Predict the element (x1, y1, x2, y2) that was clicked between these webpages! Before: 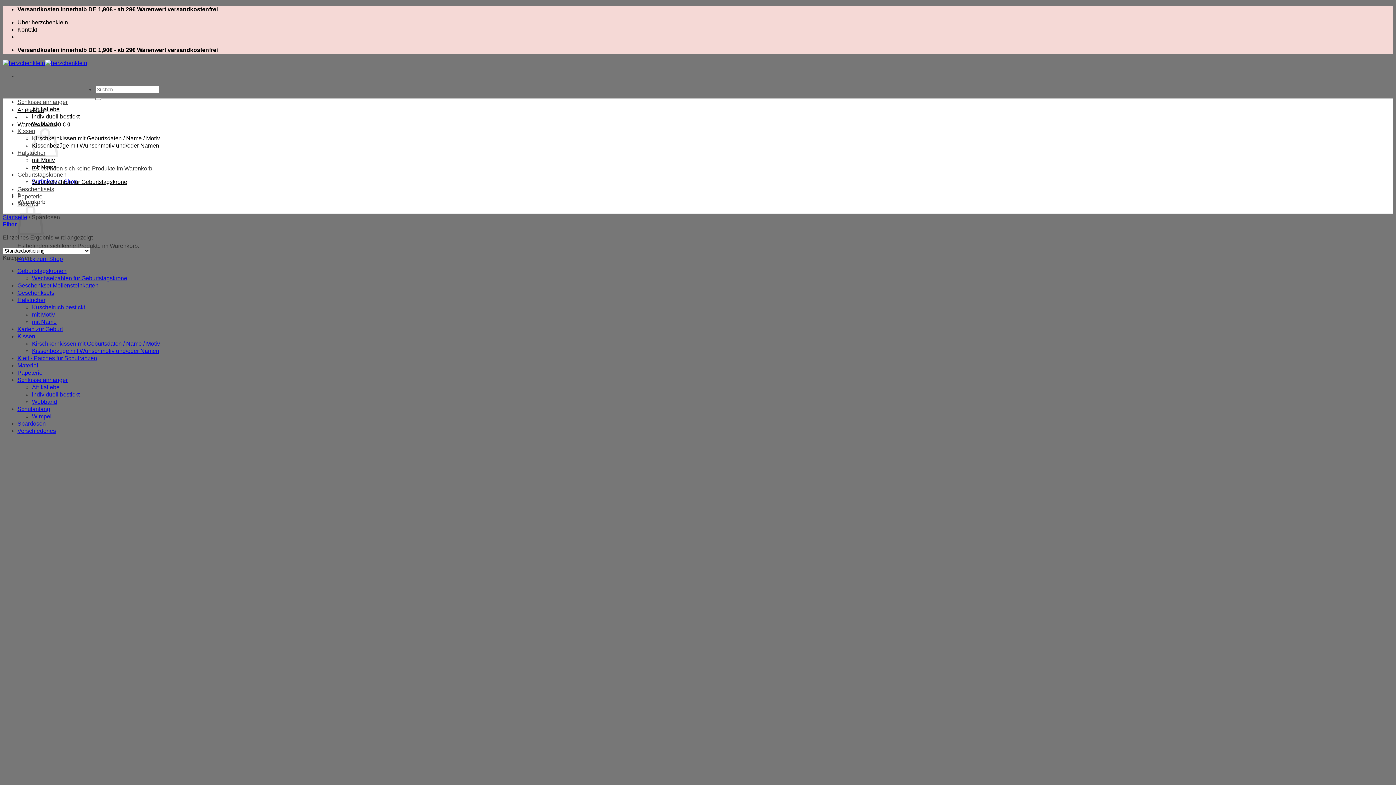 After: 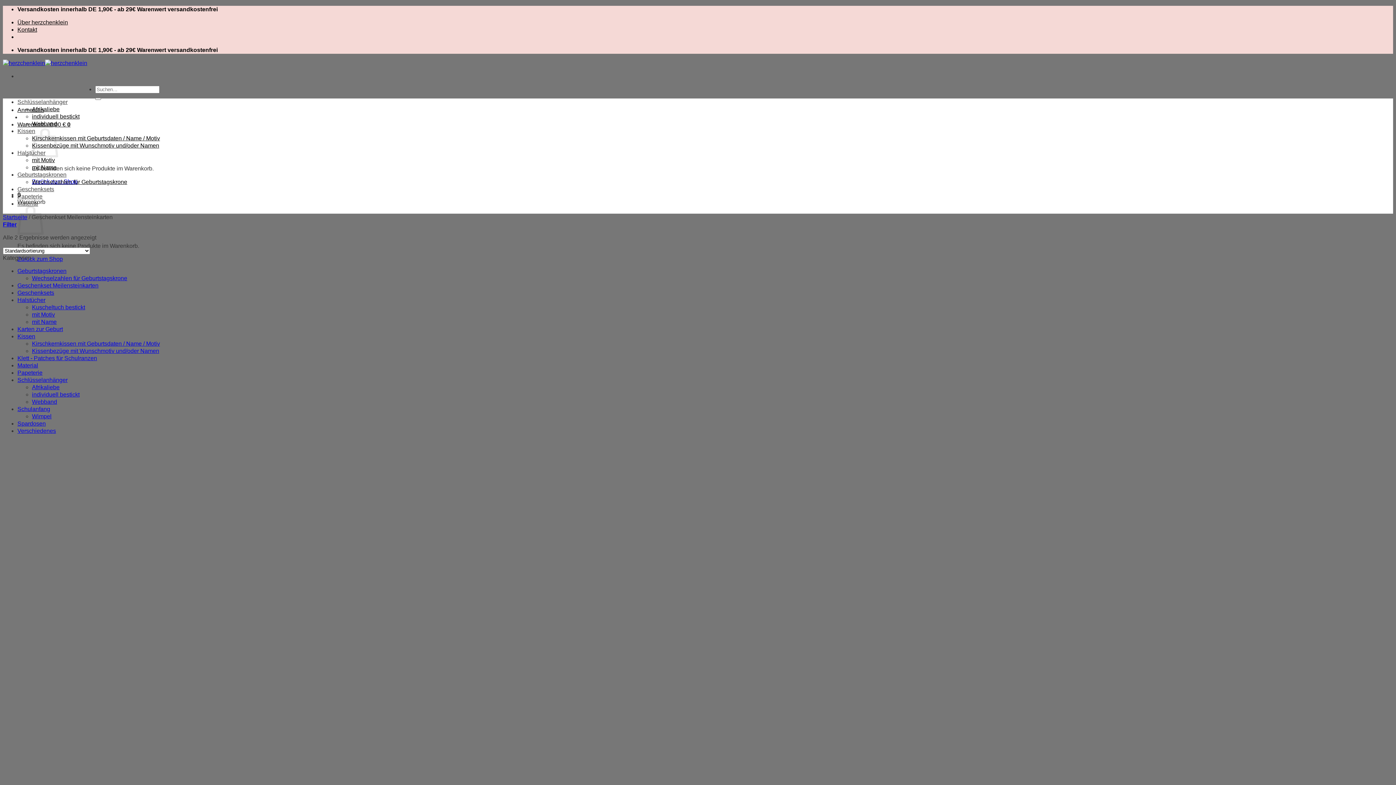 Action: bbox: (17, 282, 98, 288) label: Geschenkset Meilensteinkarten